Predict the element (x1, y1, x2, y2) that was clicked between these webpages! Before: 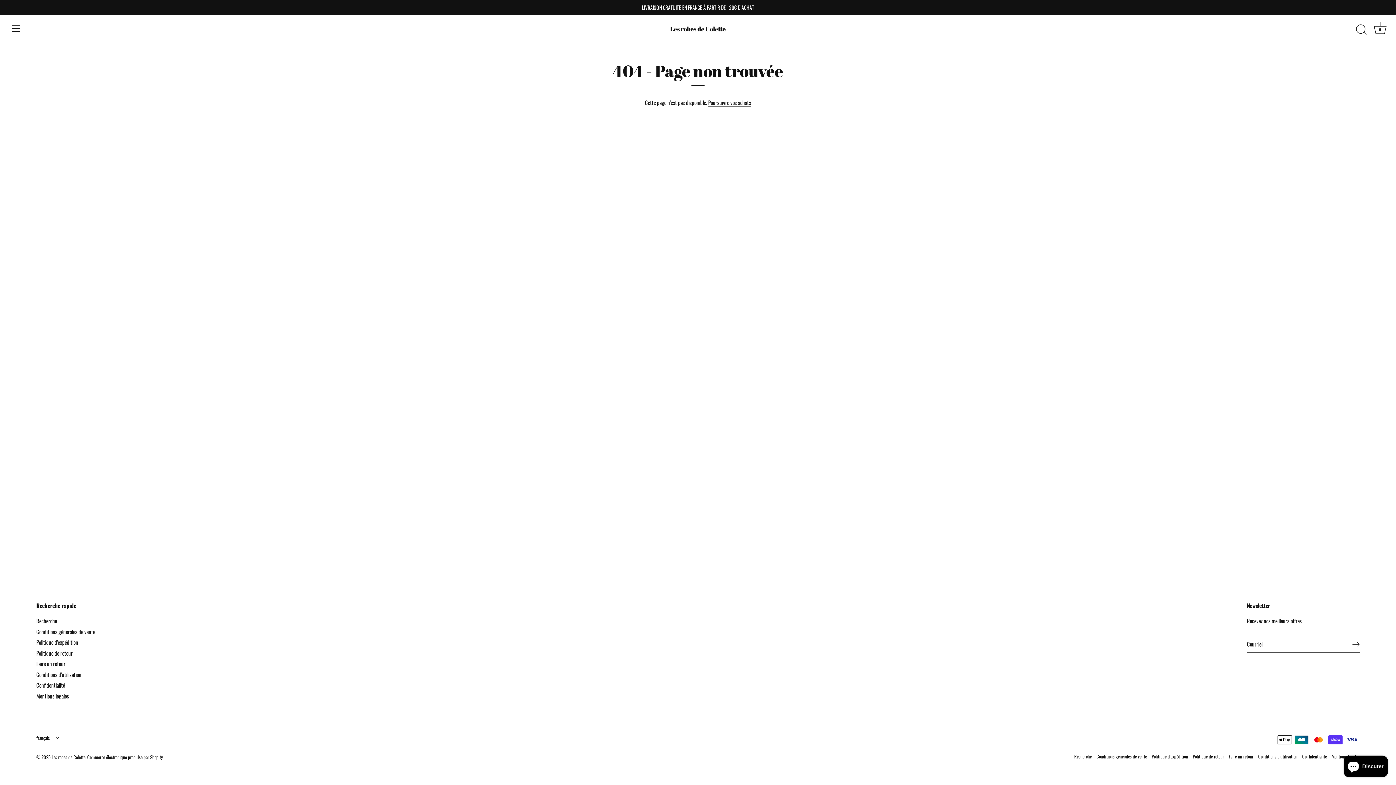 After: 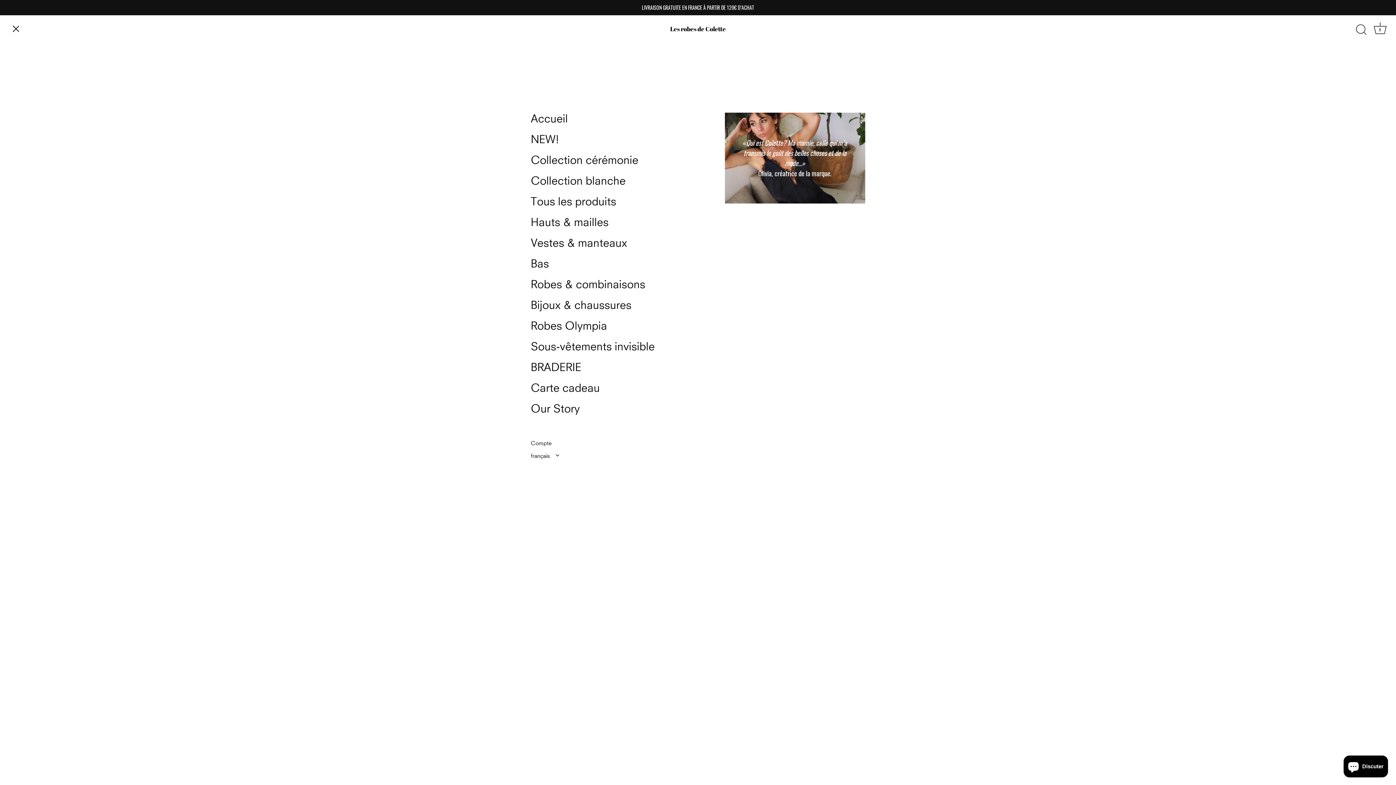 Action: label: Menu bbox: (8, 20, 24, 36)